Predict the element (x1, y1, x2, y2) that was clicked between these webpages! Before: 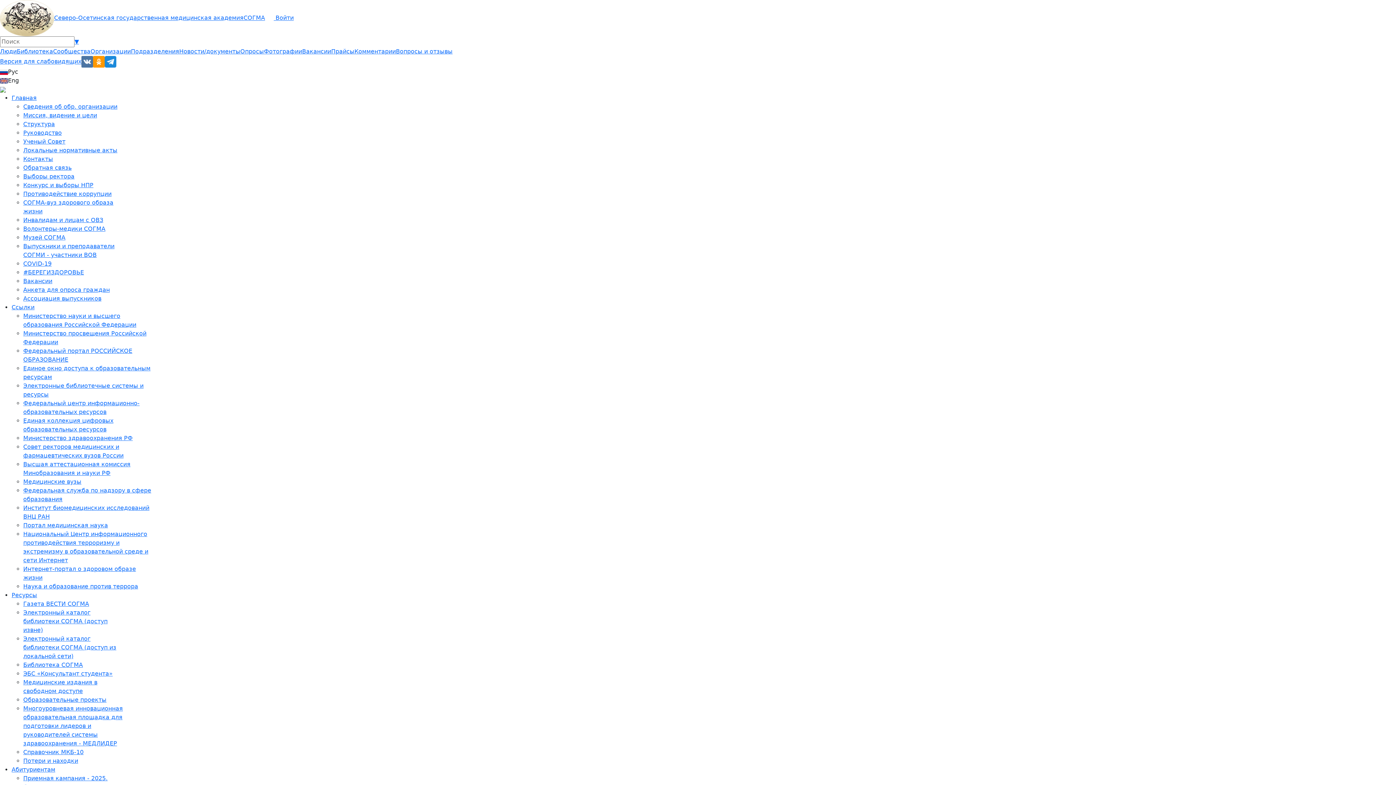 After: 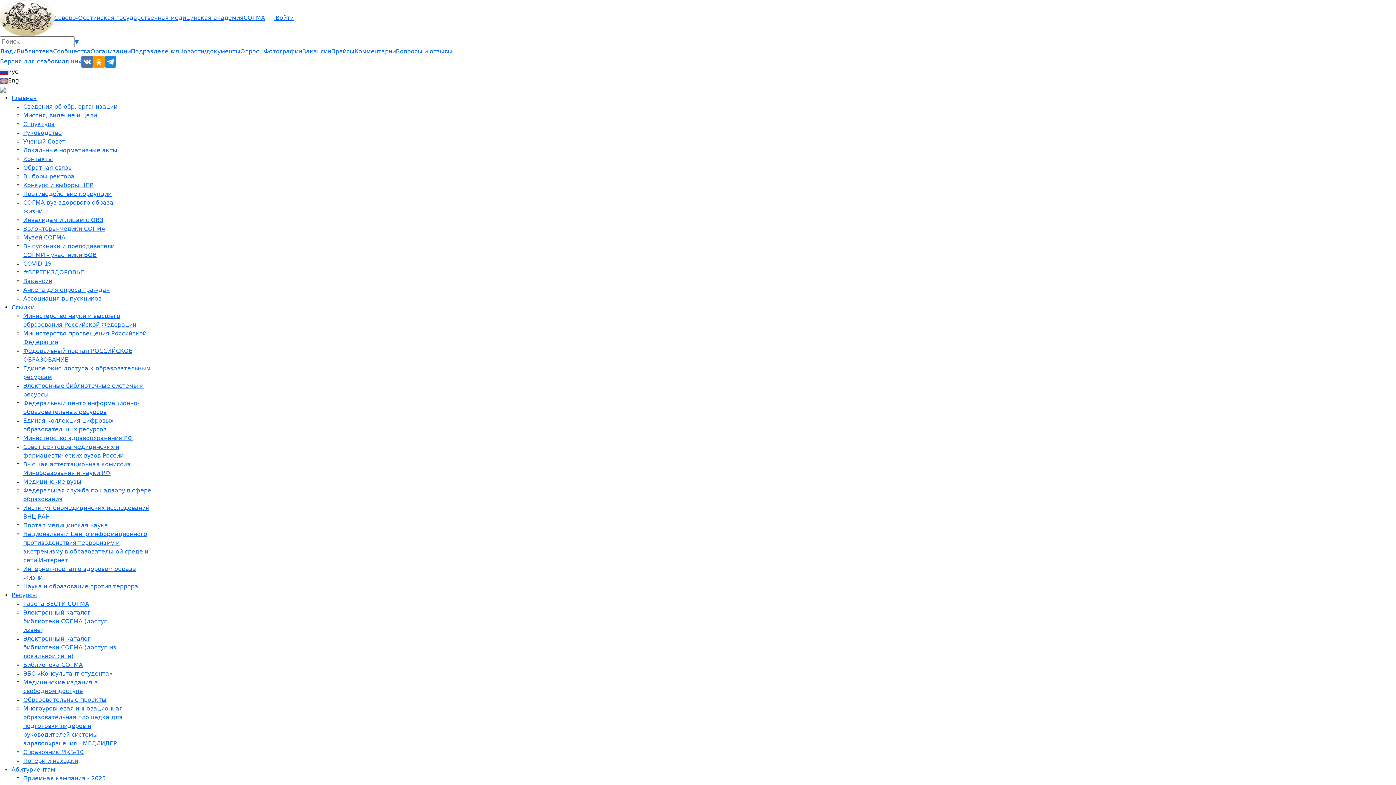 Action: bbox: (23, 295, 101, 302) label: Ассоциация выпускников